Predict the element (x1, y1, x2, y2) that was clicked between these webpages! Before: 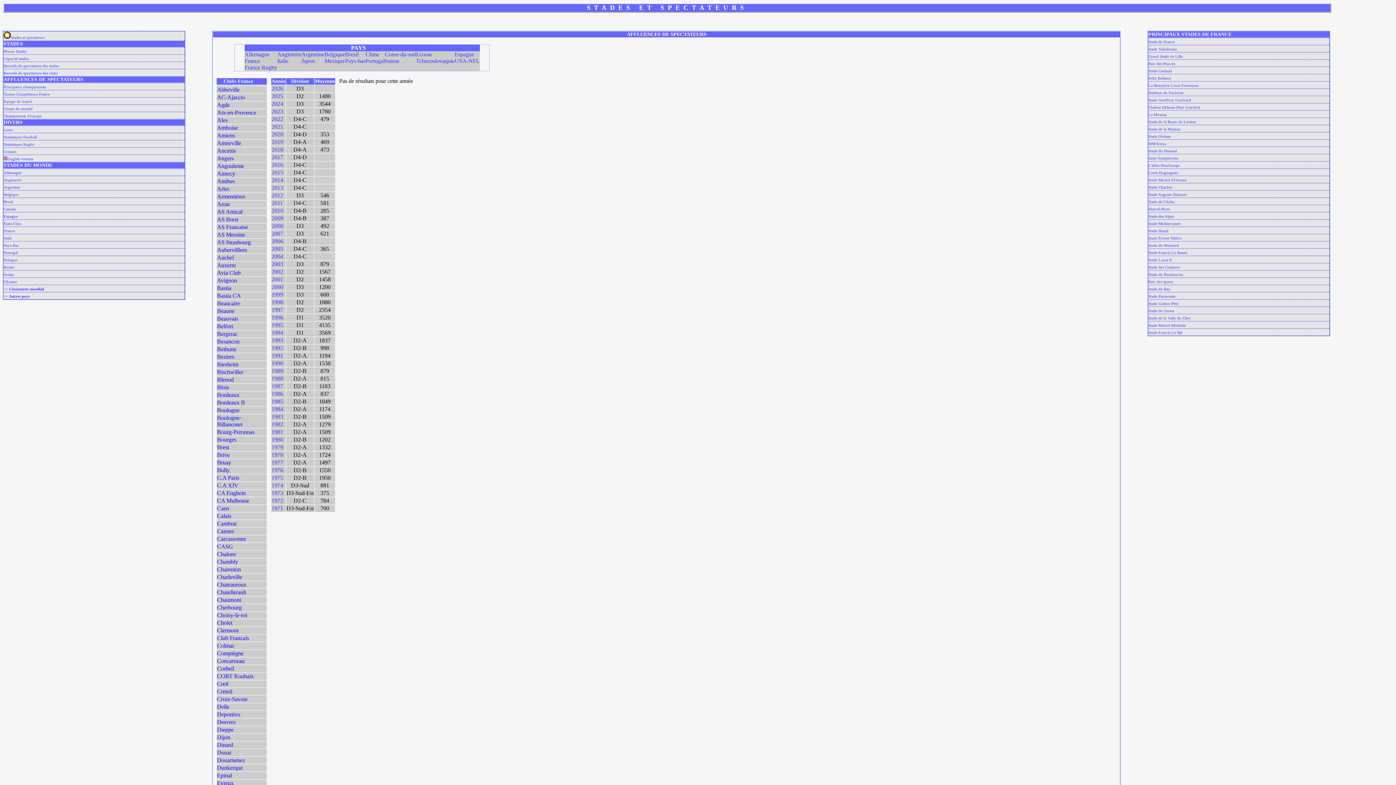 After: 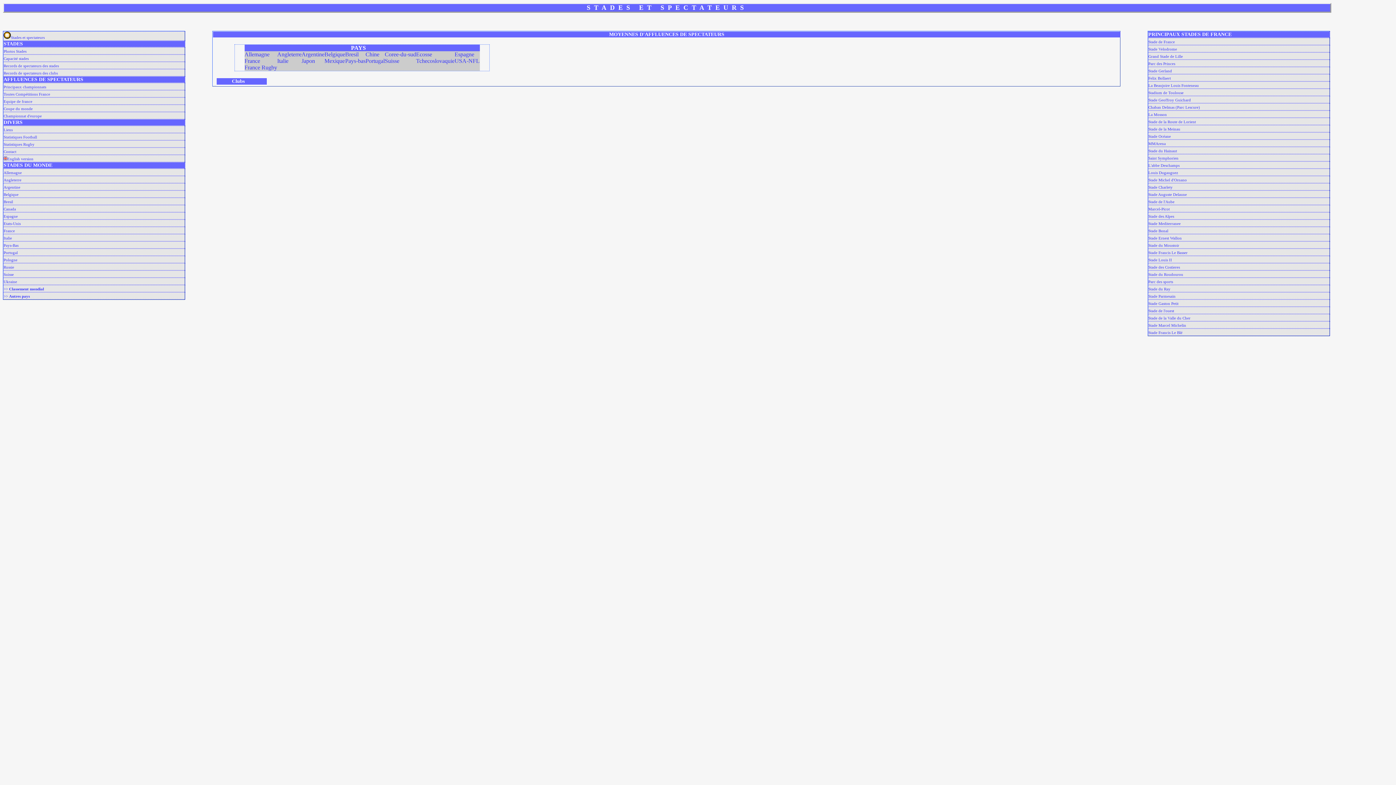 Action: bbox: (217, 742, 233, 748) label: Dinard